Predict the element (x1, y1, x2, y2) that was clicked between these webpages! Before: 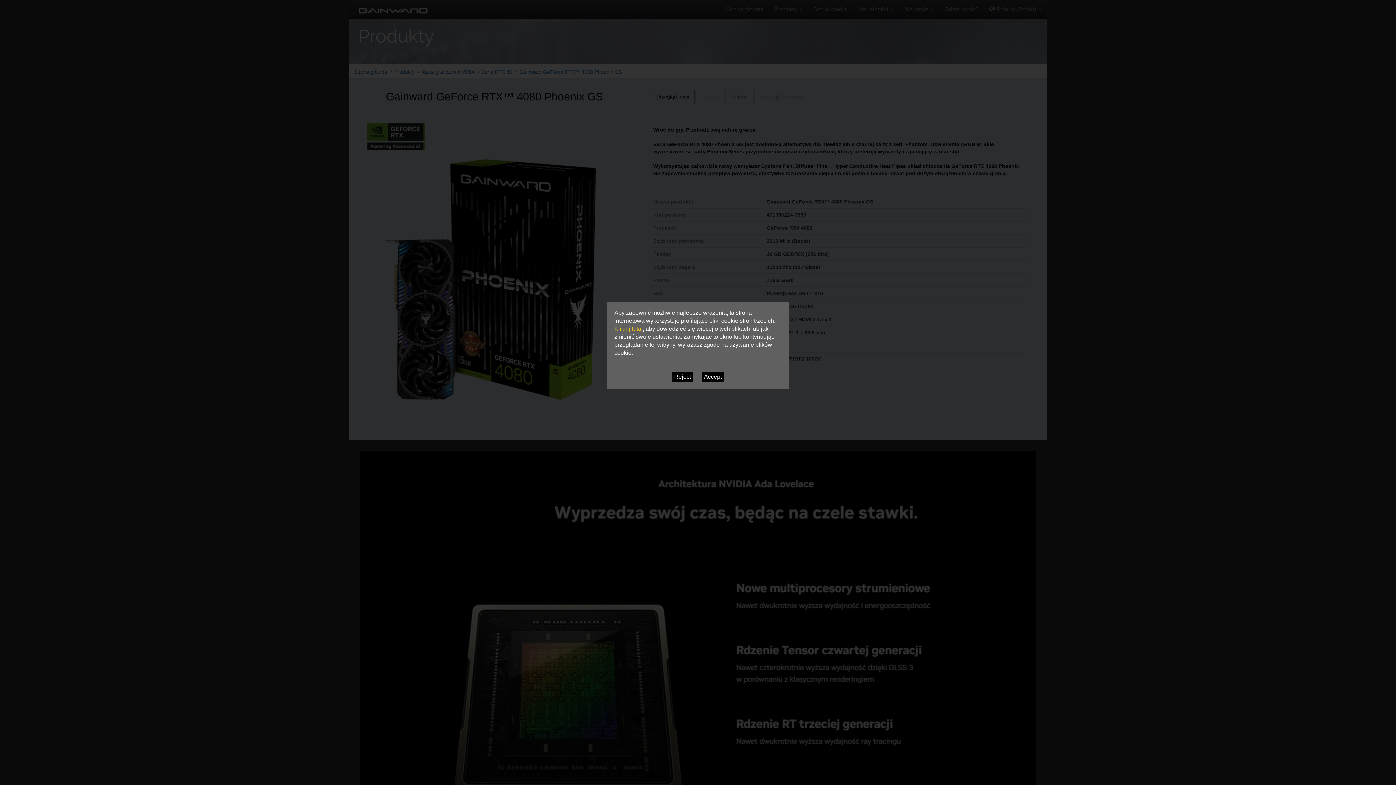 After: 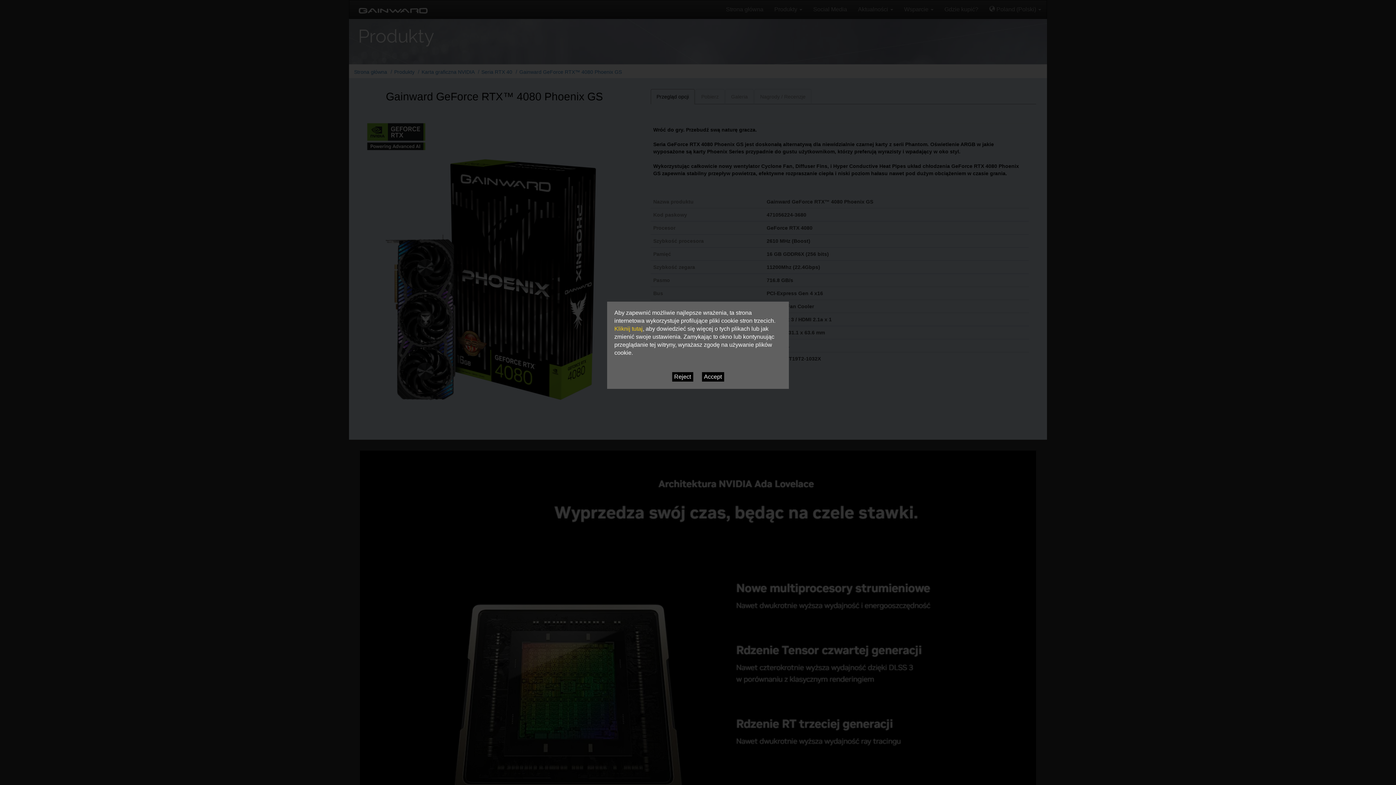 Action: bbox: (614, 325, 642, 332) label: Kliknij tutaj